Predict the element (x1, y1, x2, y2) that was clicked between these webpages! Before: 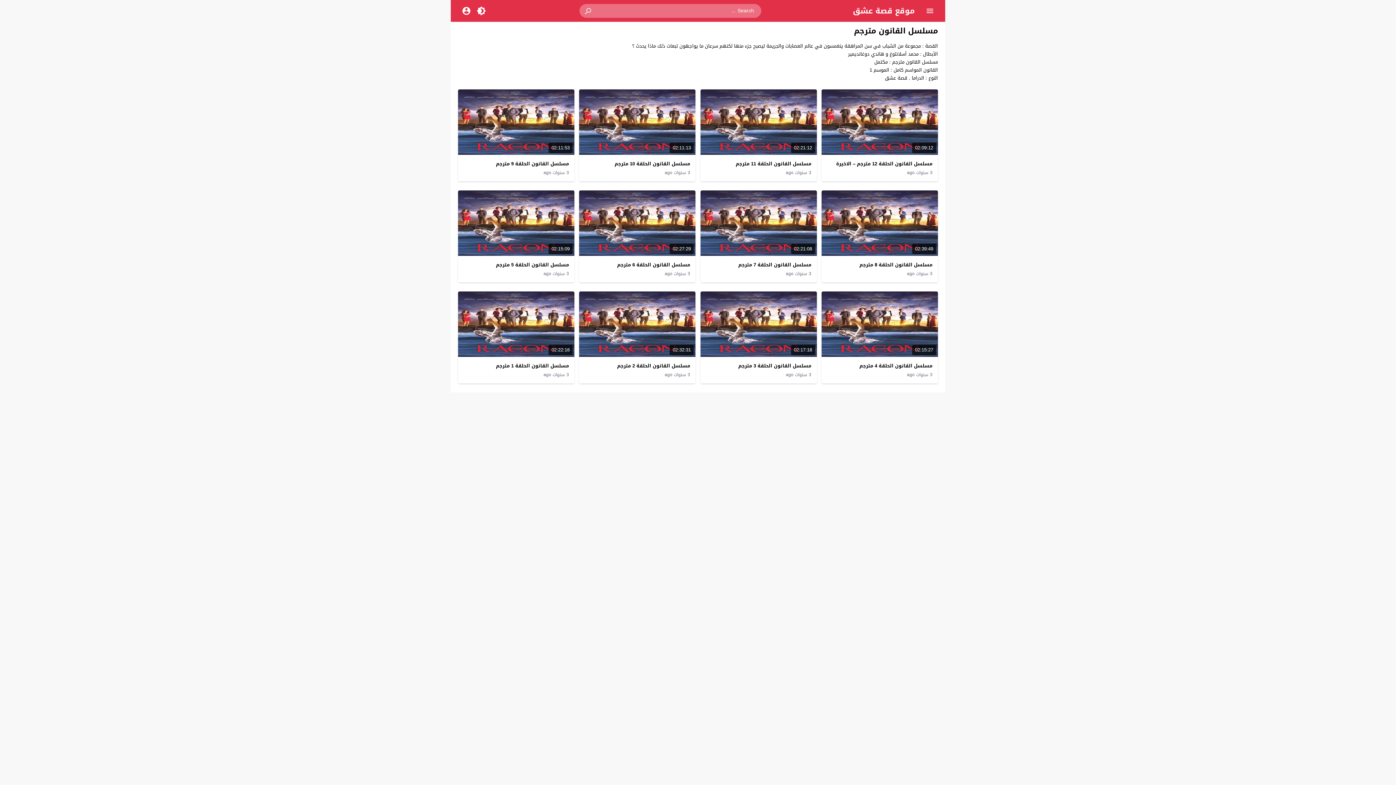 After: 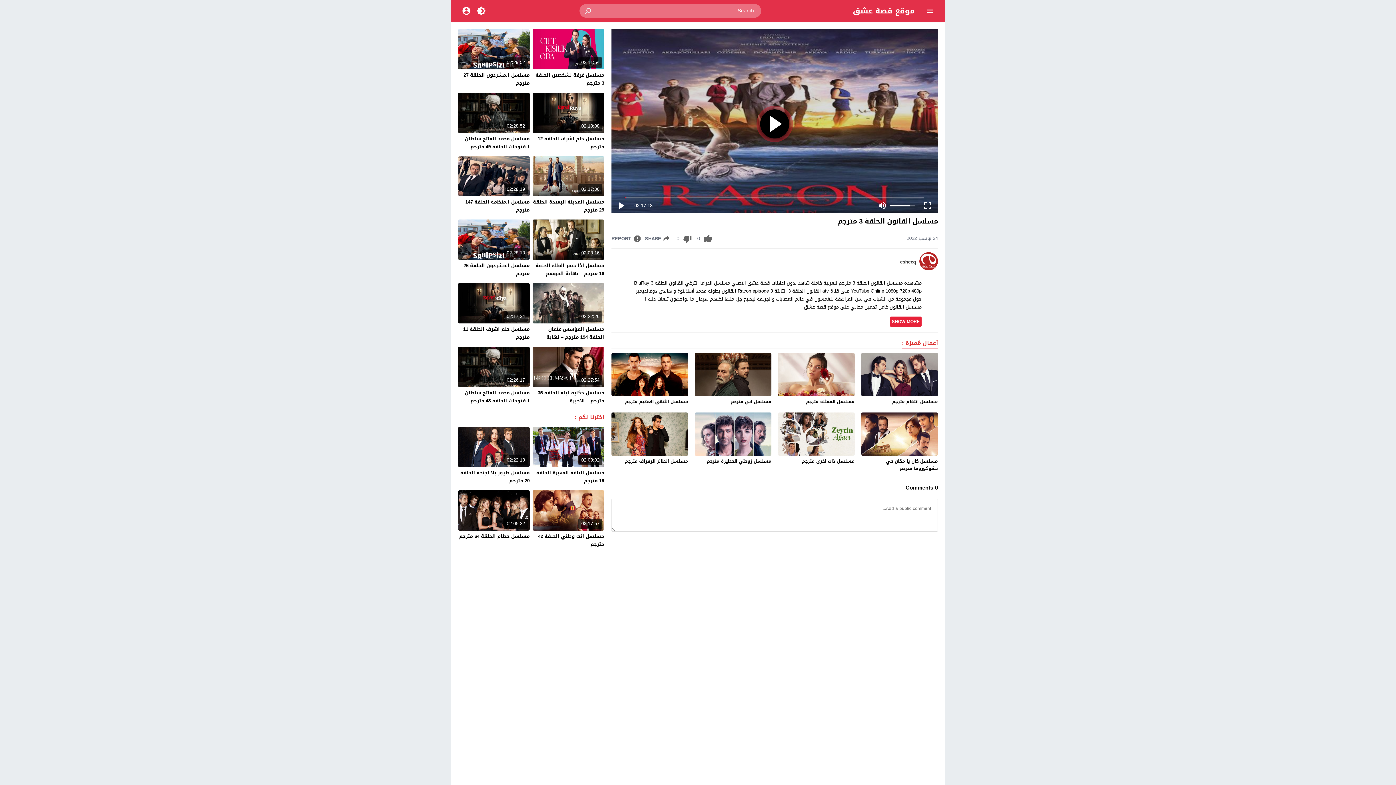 Action: bbox: (786, 371, 811, 378) label: 3 سنوات ago